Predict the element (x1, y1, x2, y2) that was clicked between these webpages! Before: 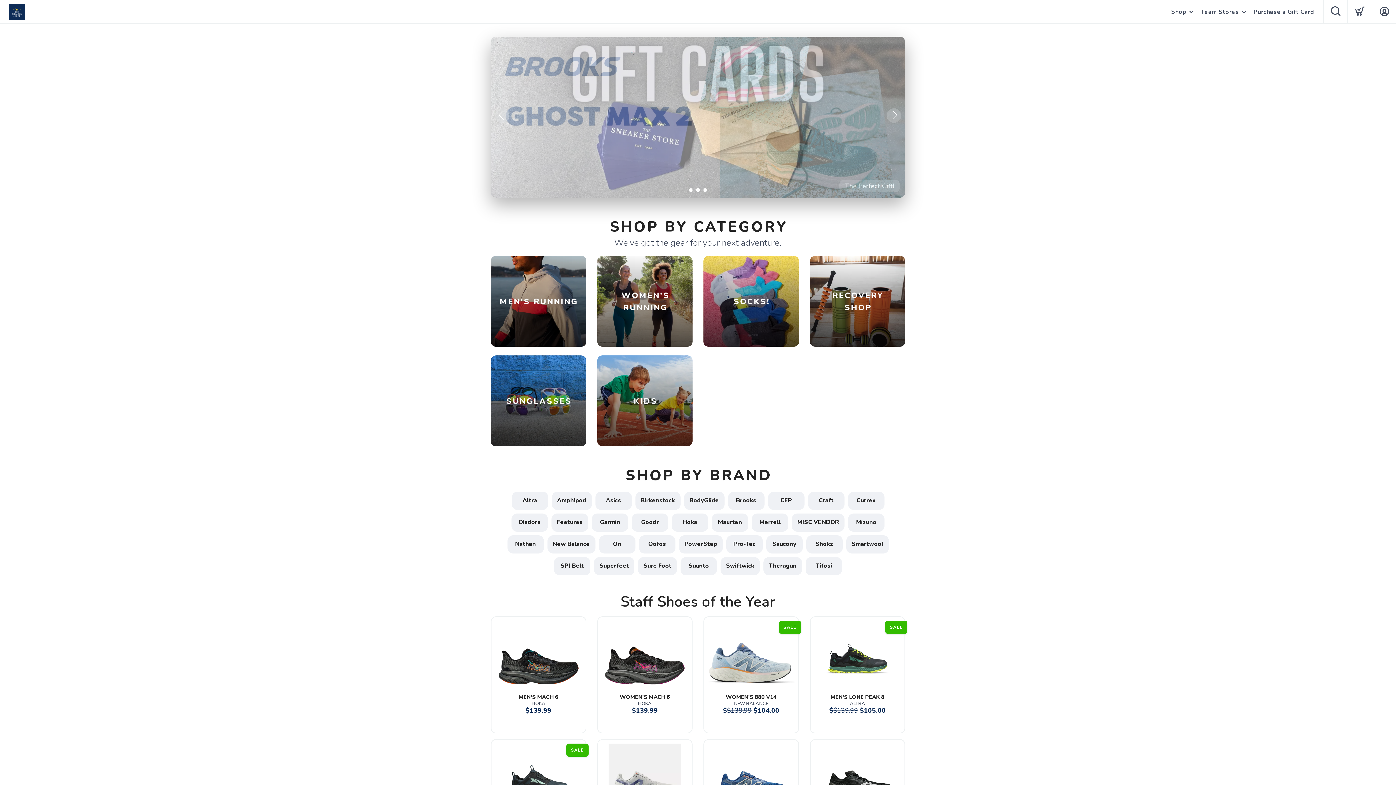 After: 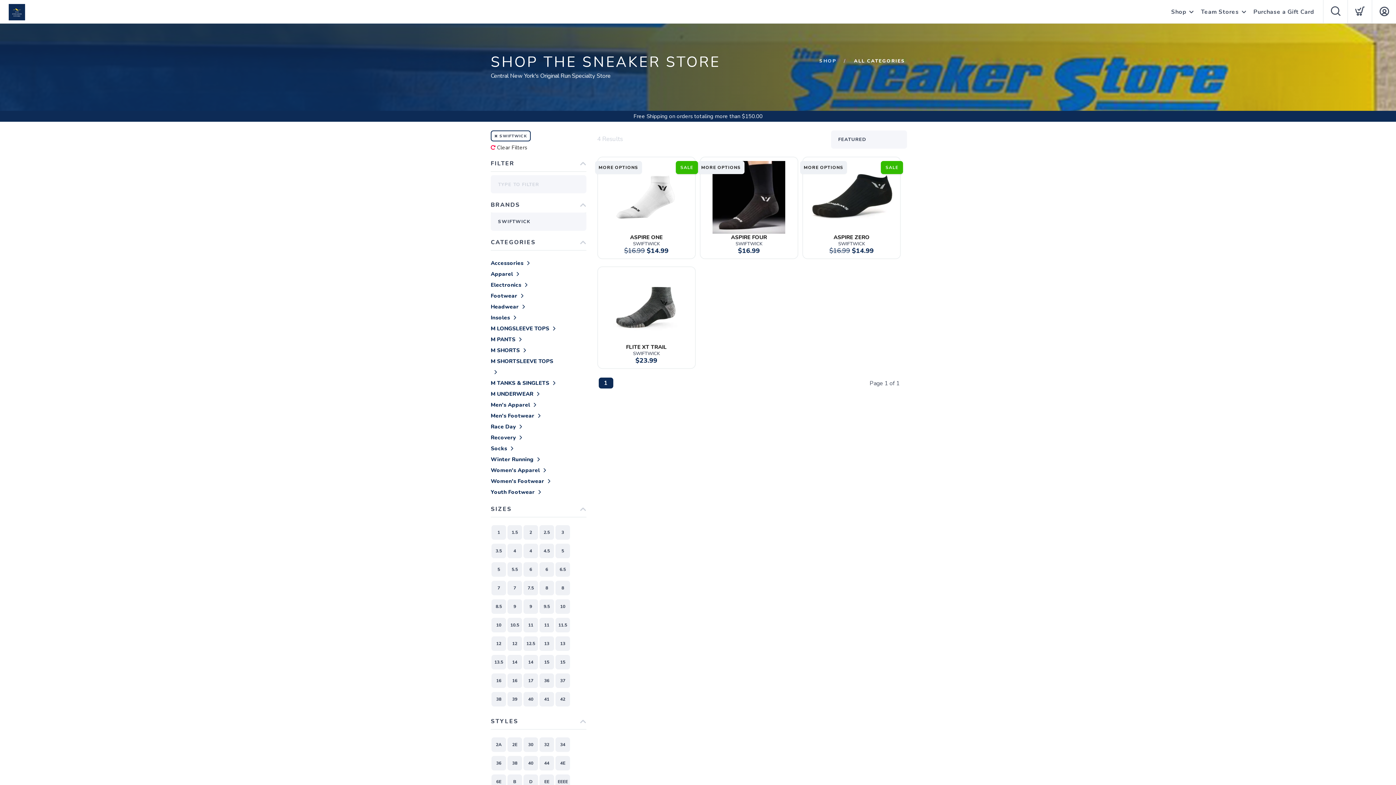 Action: bbox: (718, 562, 761, 569) label: Swiftwick